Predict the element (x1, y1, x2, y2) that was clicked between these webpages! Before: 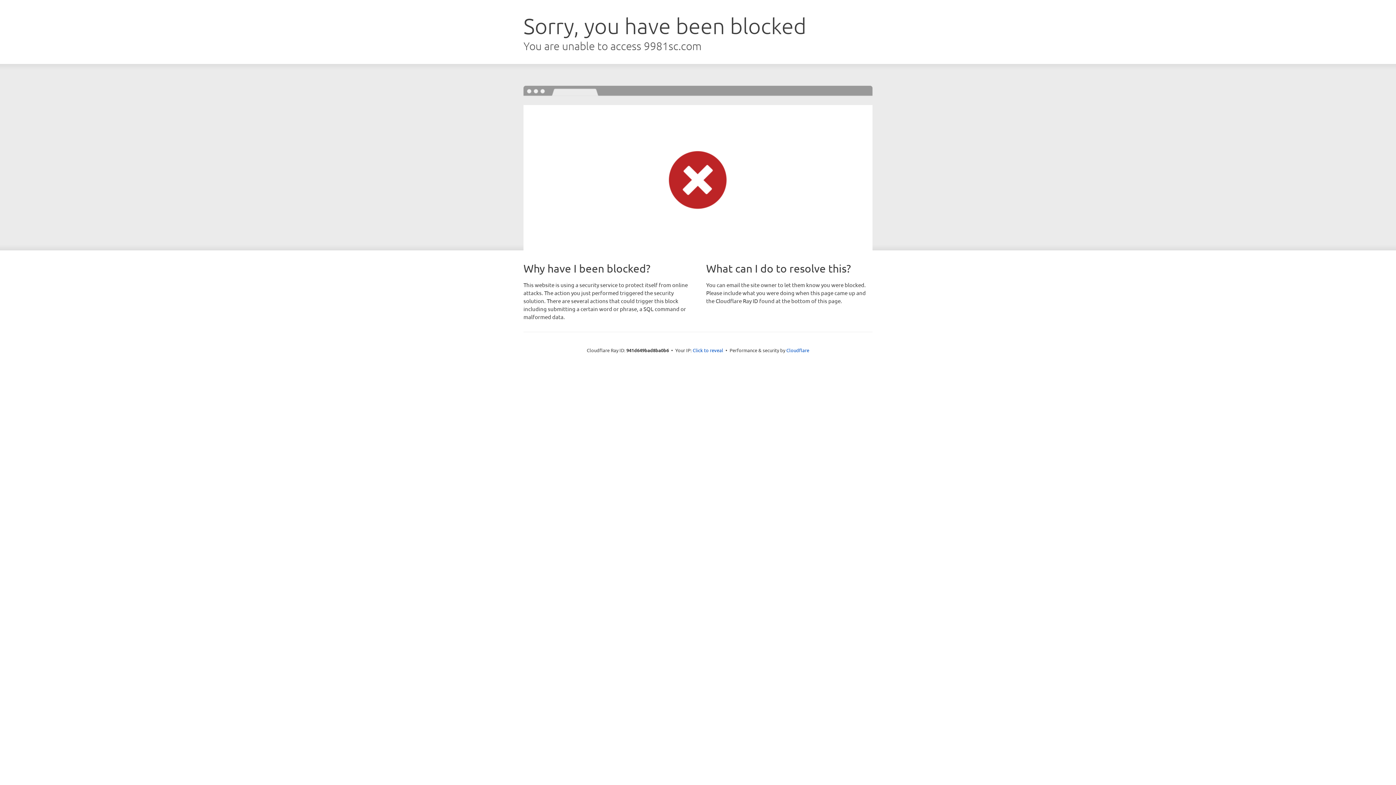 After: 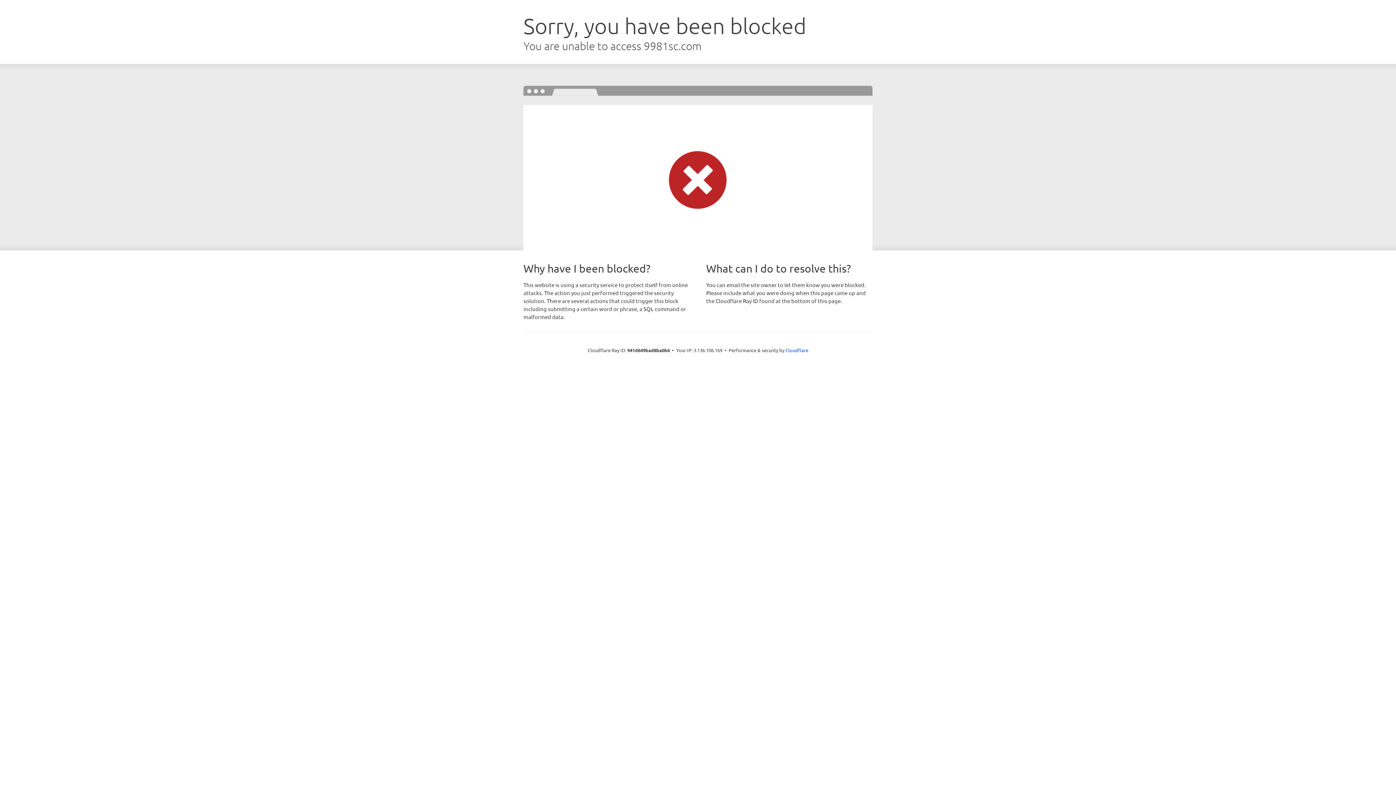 Action: bbox: (692, 346, 723, 353) label: Click to reveal